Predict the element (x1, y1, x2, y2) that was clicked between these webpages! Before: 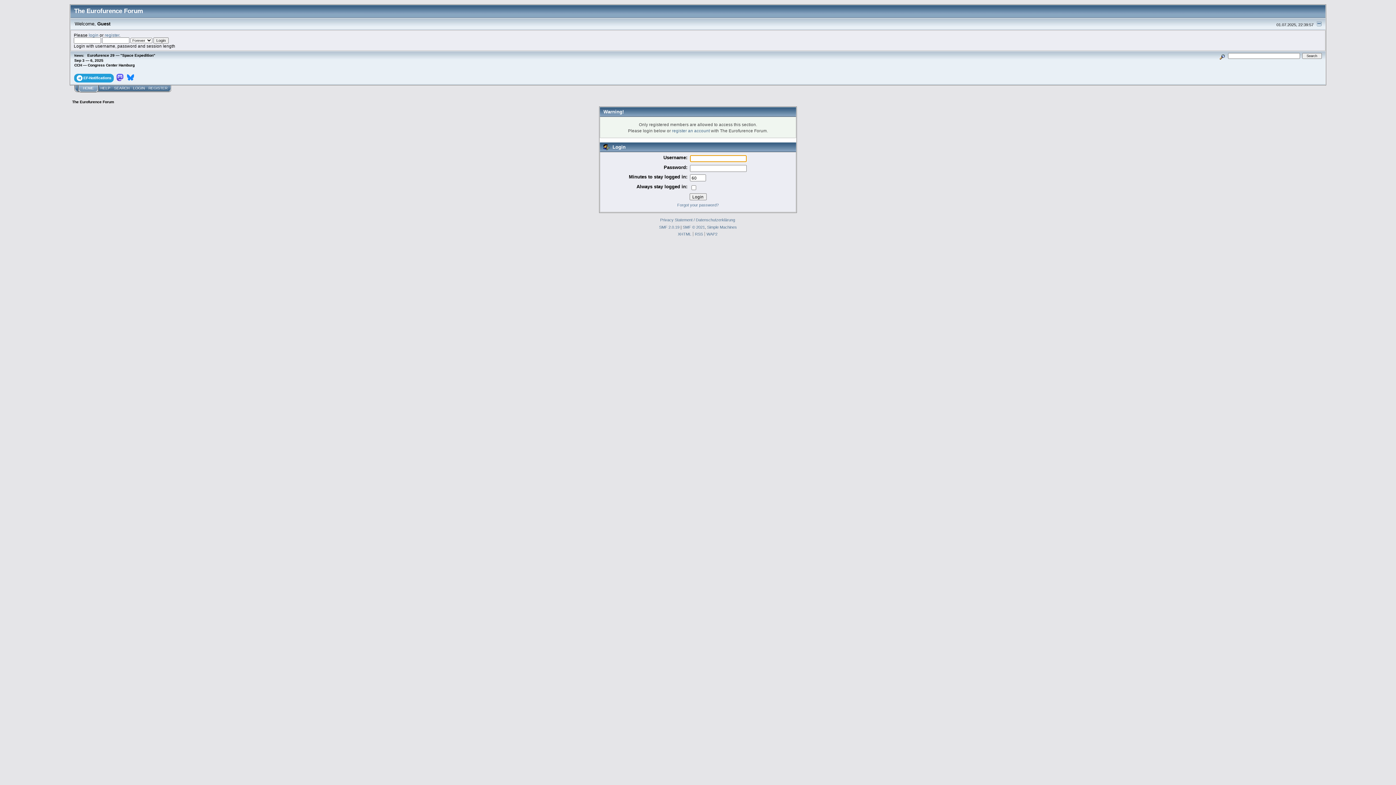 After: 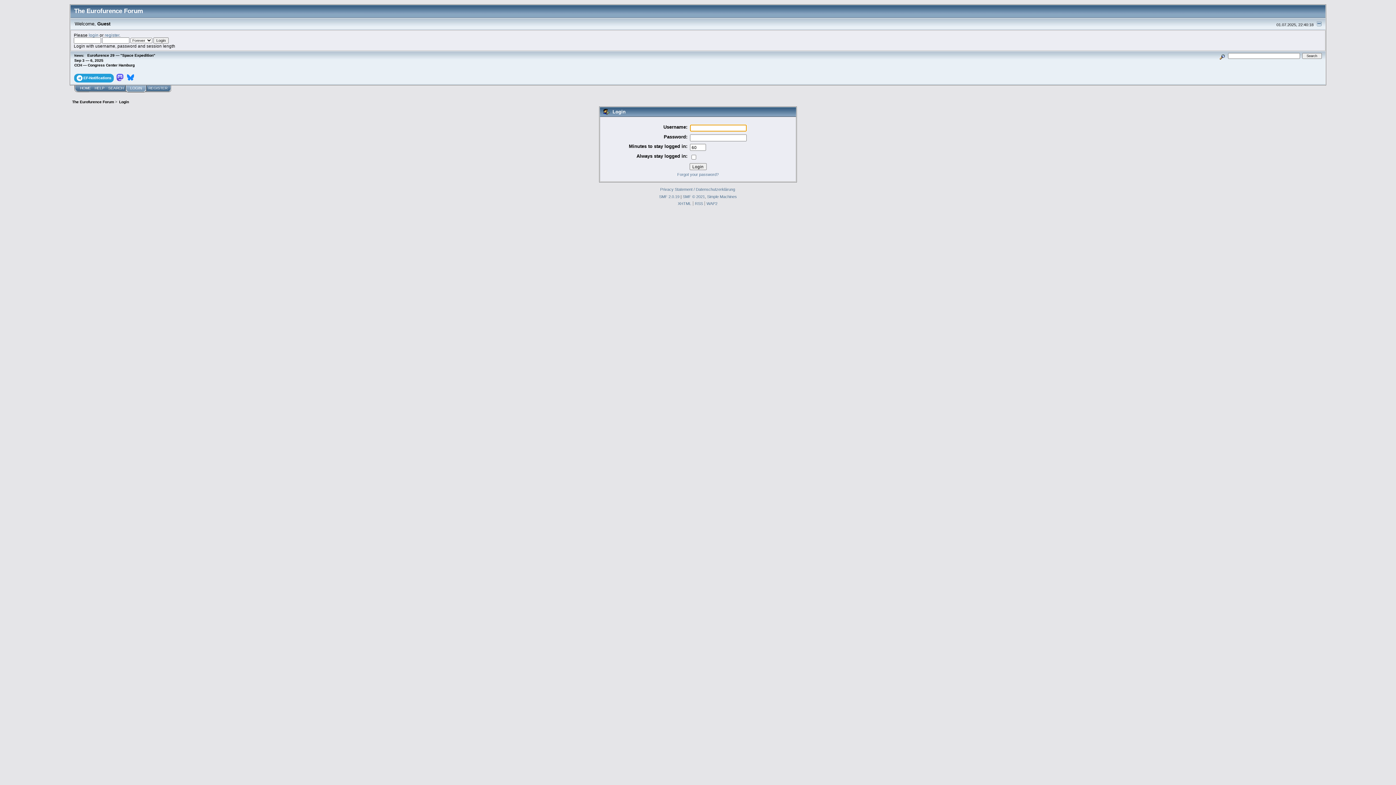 Action: bbox: (88, 32, 98, 37) label: login